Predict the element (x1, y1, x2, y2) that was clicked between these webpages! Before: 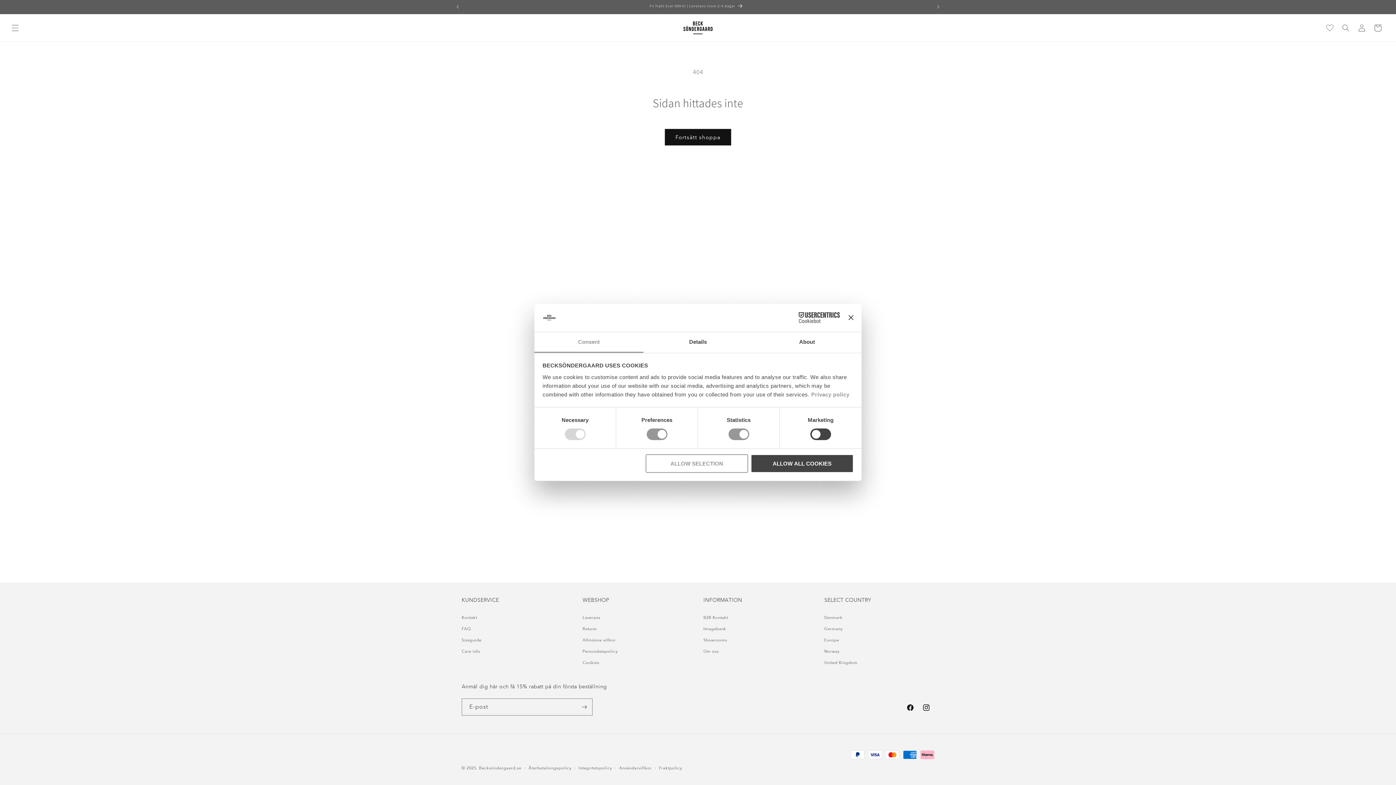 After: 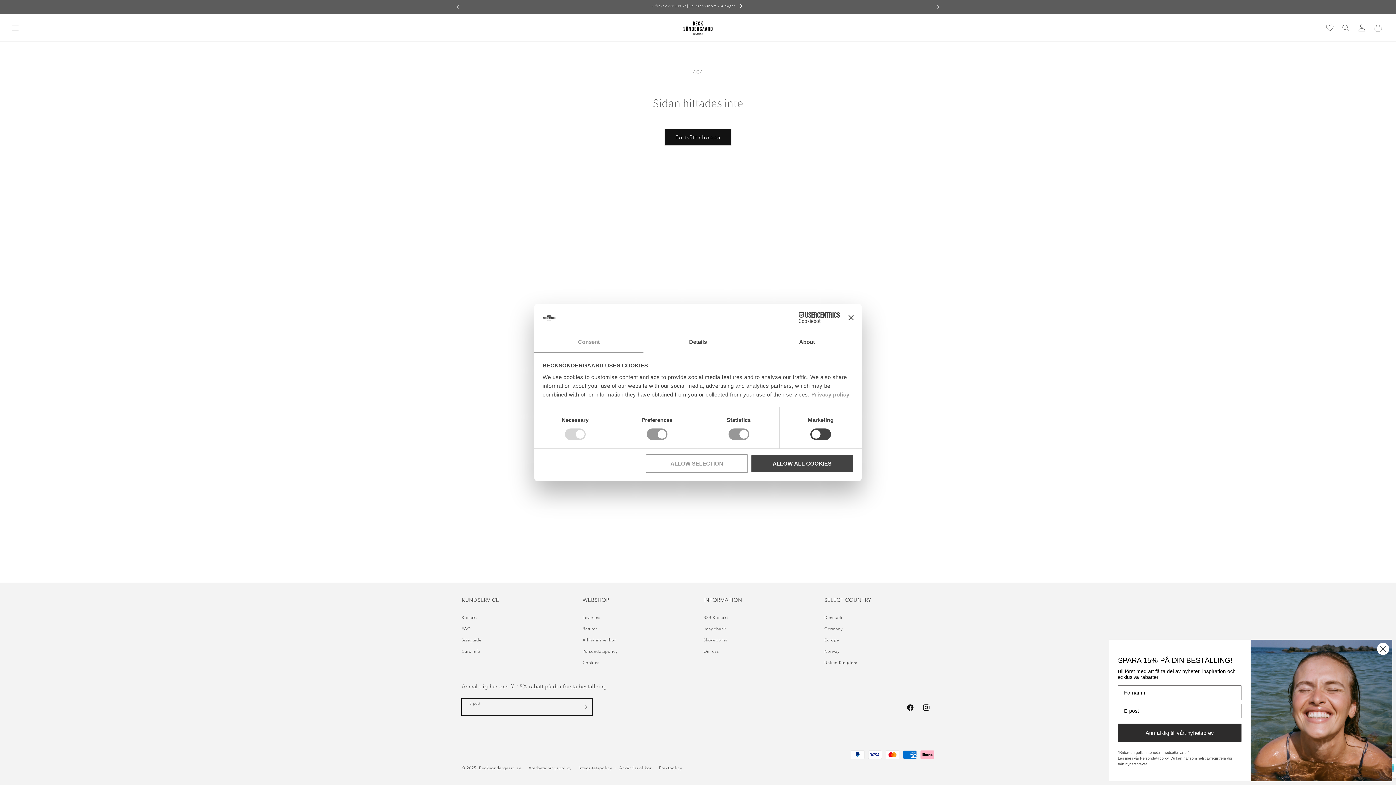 Action: bbox: (576, 698, 592, 716) label: Prenumerera